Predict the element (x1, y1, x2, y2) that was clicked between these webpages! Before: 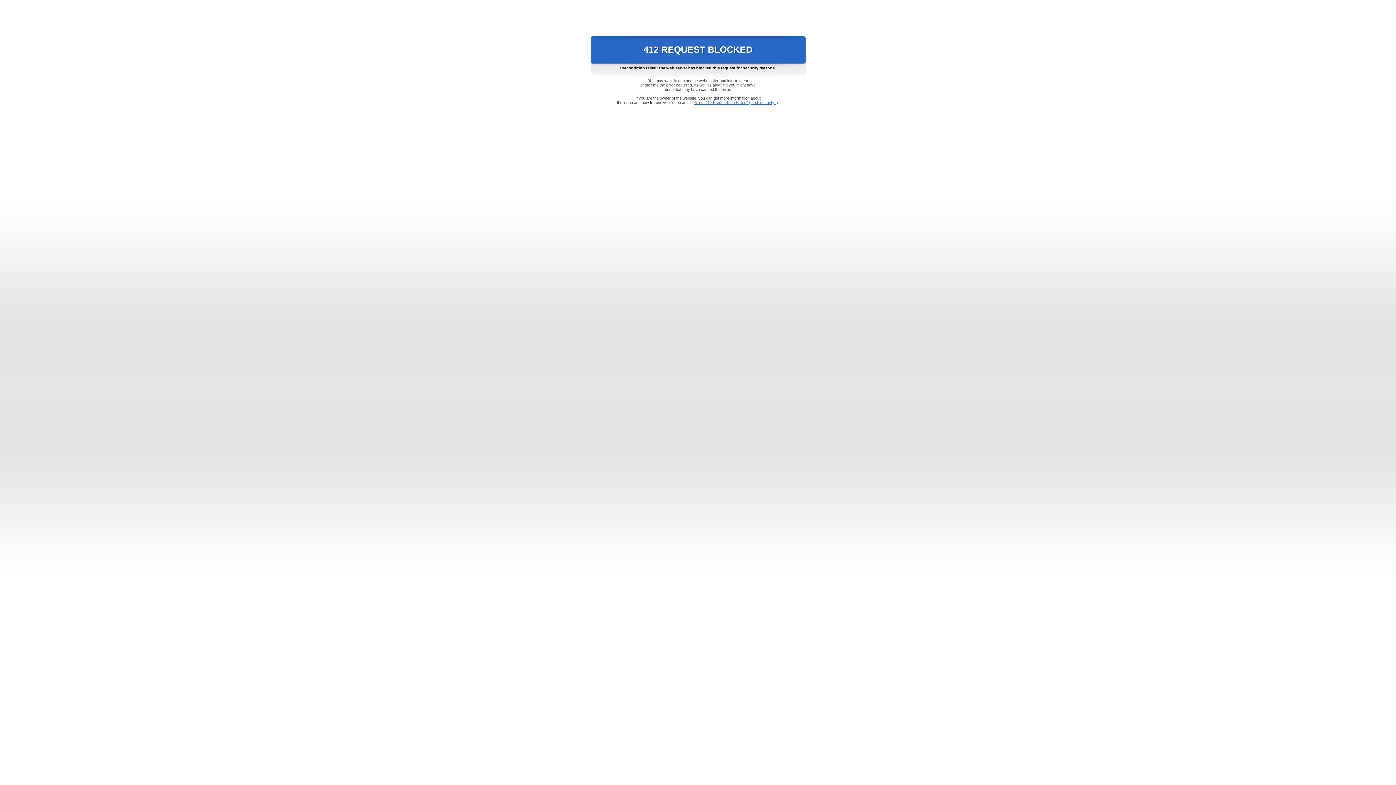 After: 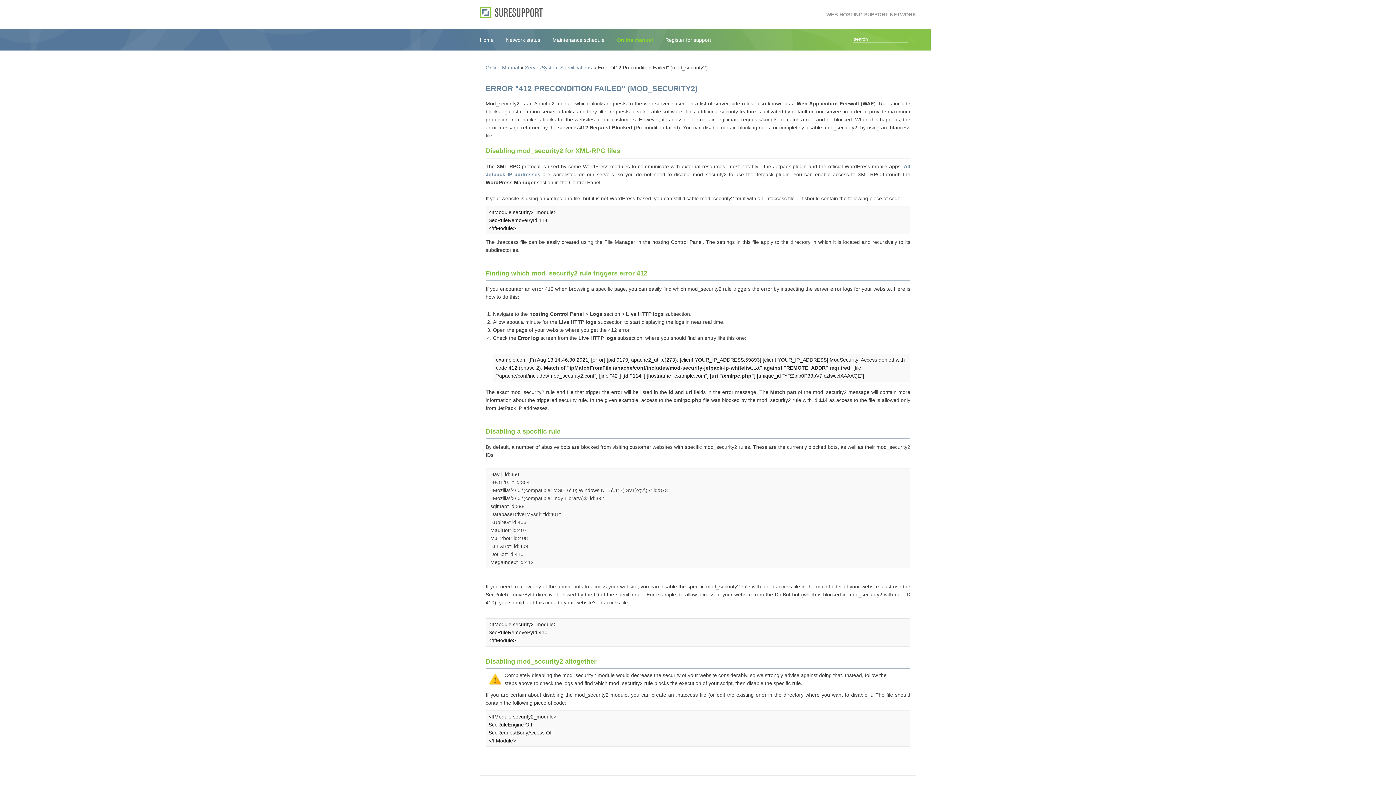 Action: bbox: (693, 100, 778, 104) label: Error "412 Precondition Failed" (mod_security2)